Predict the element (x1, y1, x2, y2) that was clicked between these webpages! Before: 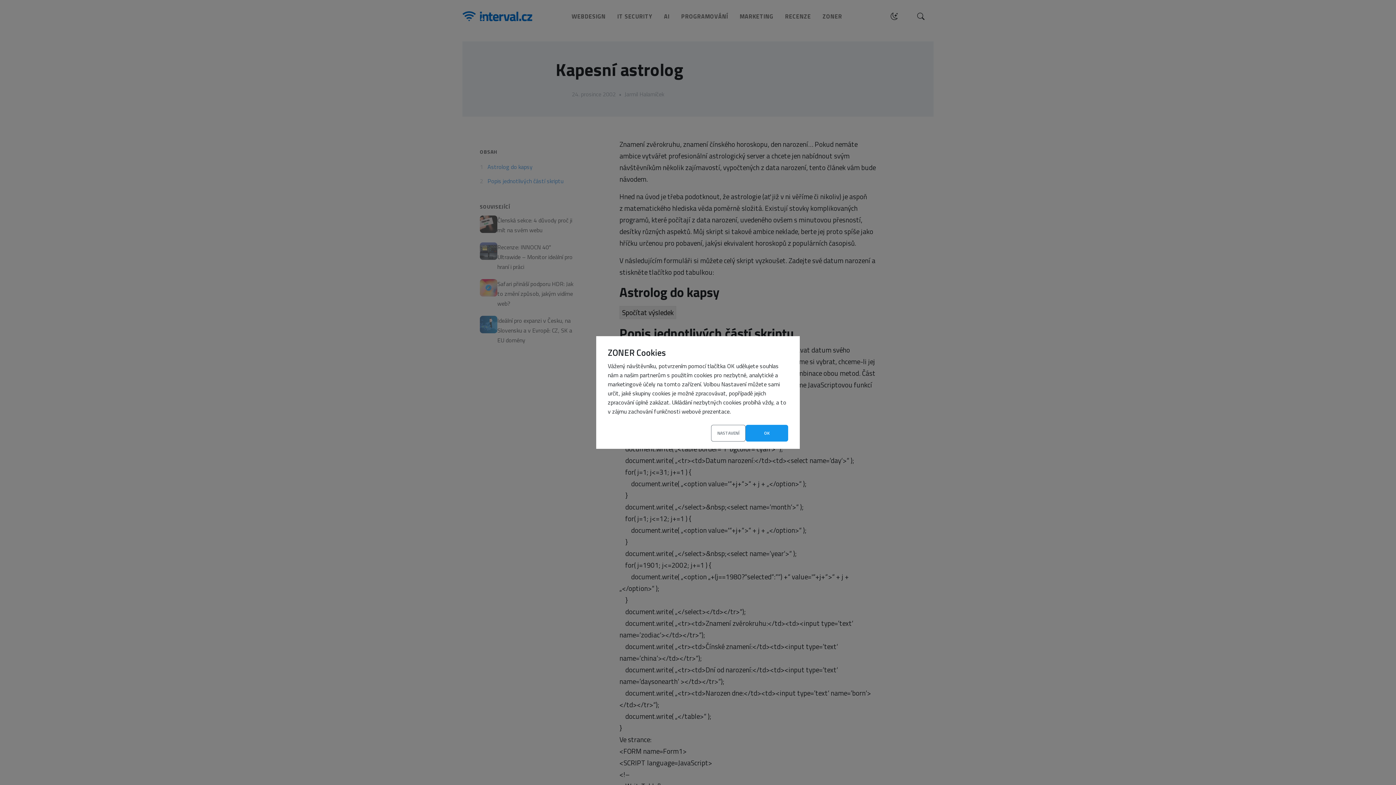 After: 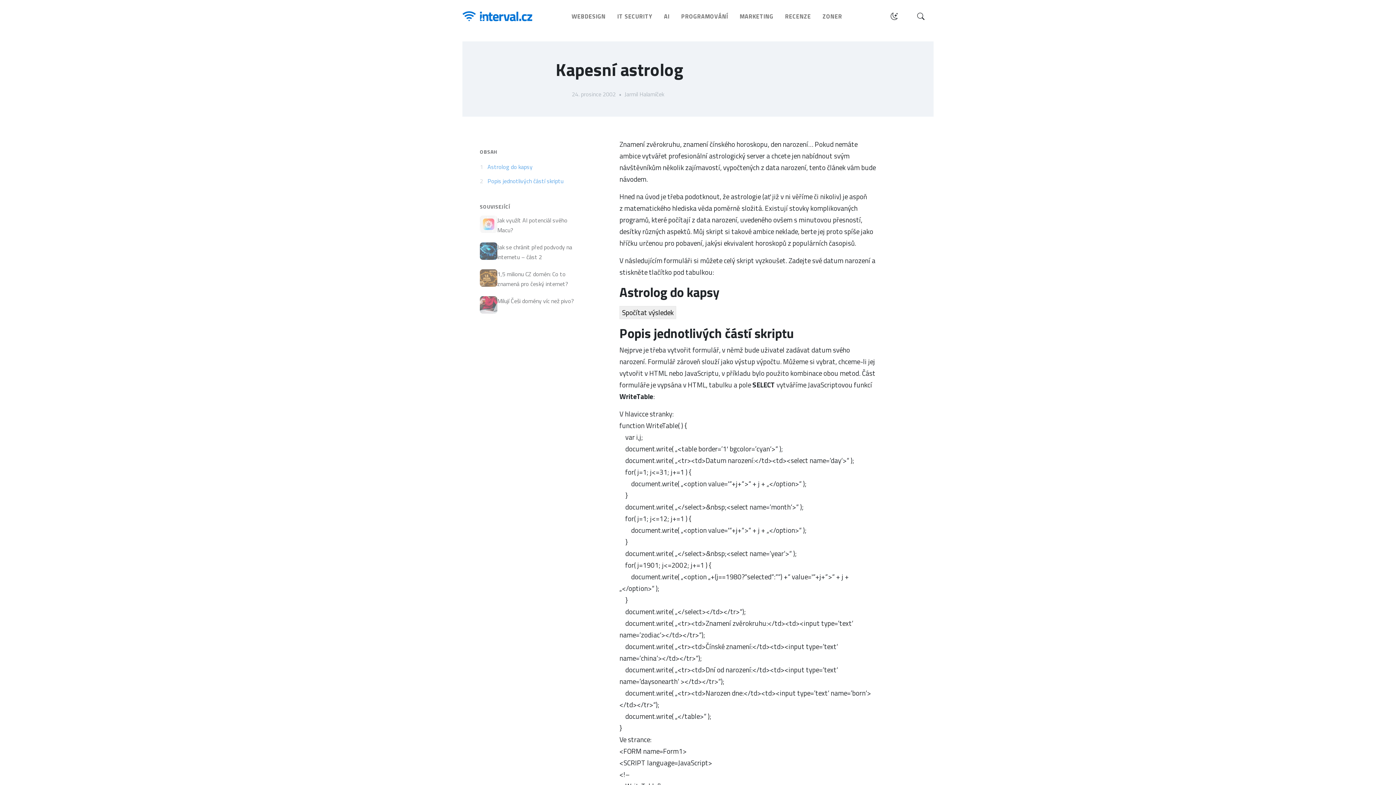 Action: label: OK bbox: (745, 425, 788, 441)